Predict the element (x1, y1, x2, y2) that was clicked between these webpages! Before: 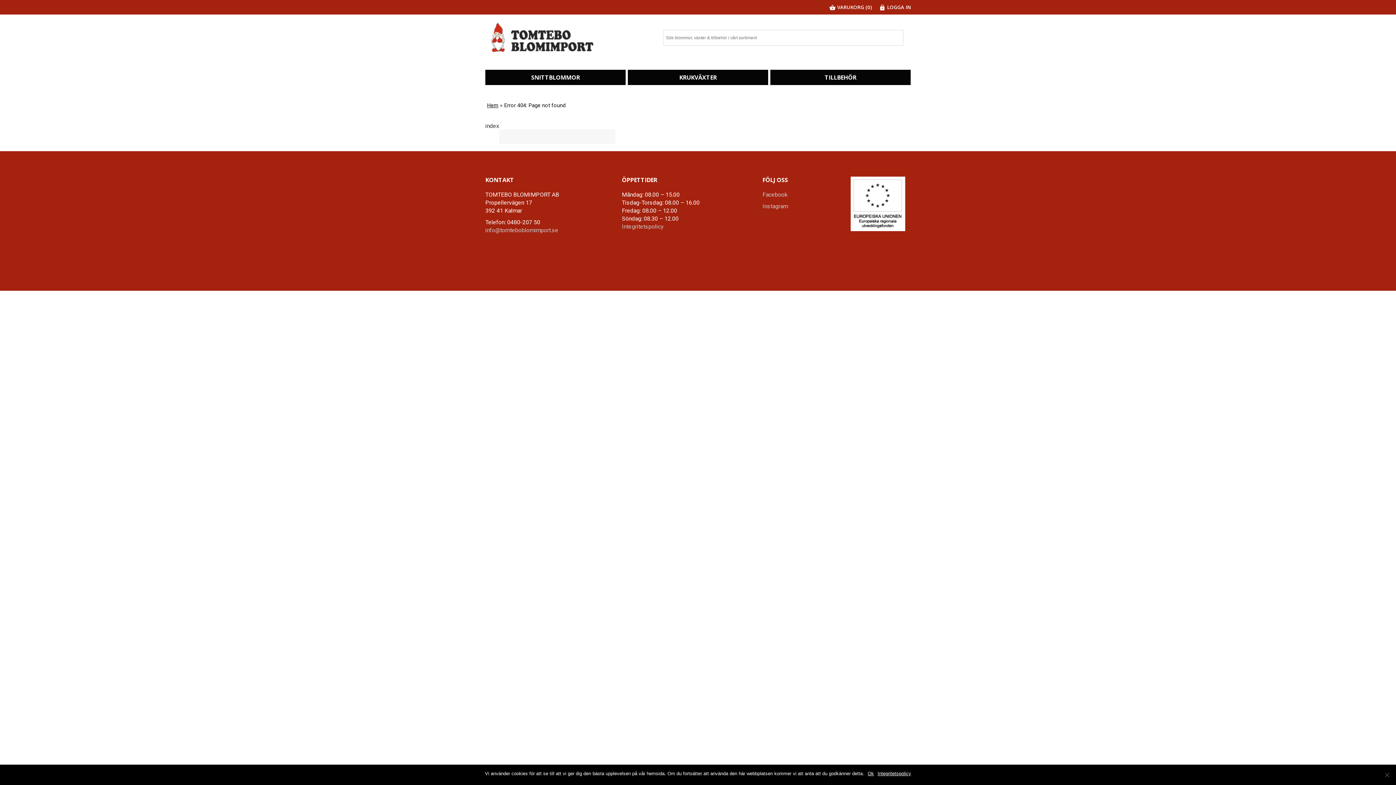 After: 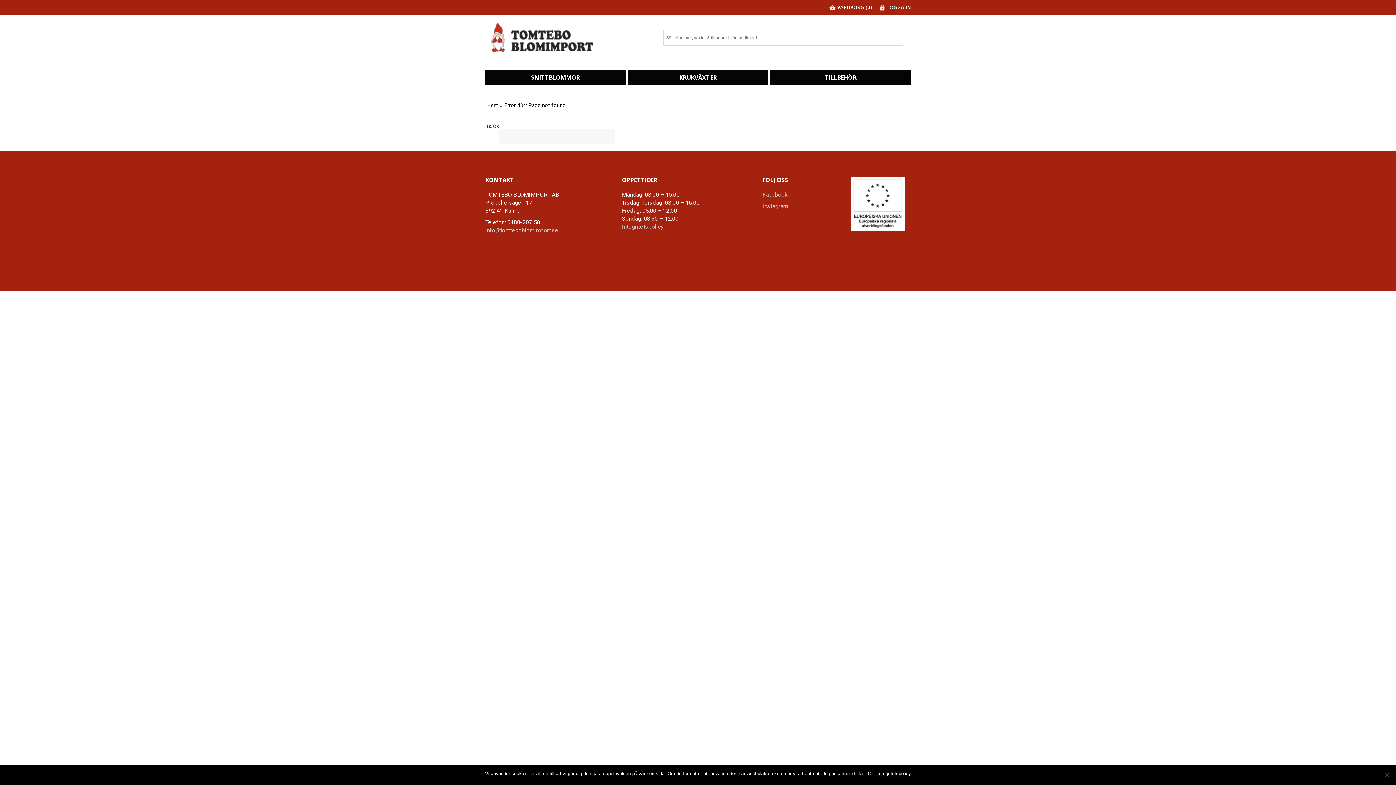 Action: label: Integritetspolicy bbox: (622, 223, 663, 230)